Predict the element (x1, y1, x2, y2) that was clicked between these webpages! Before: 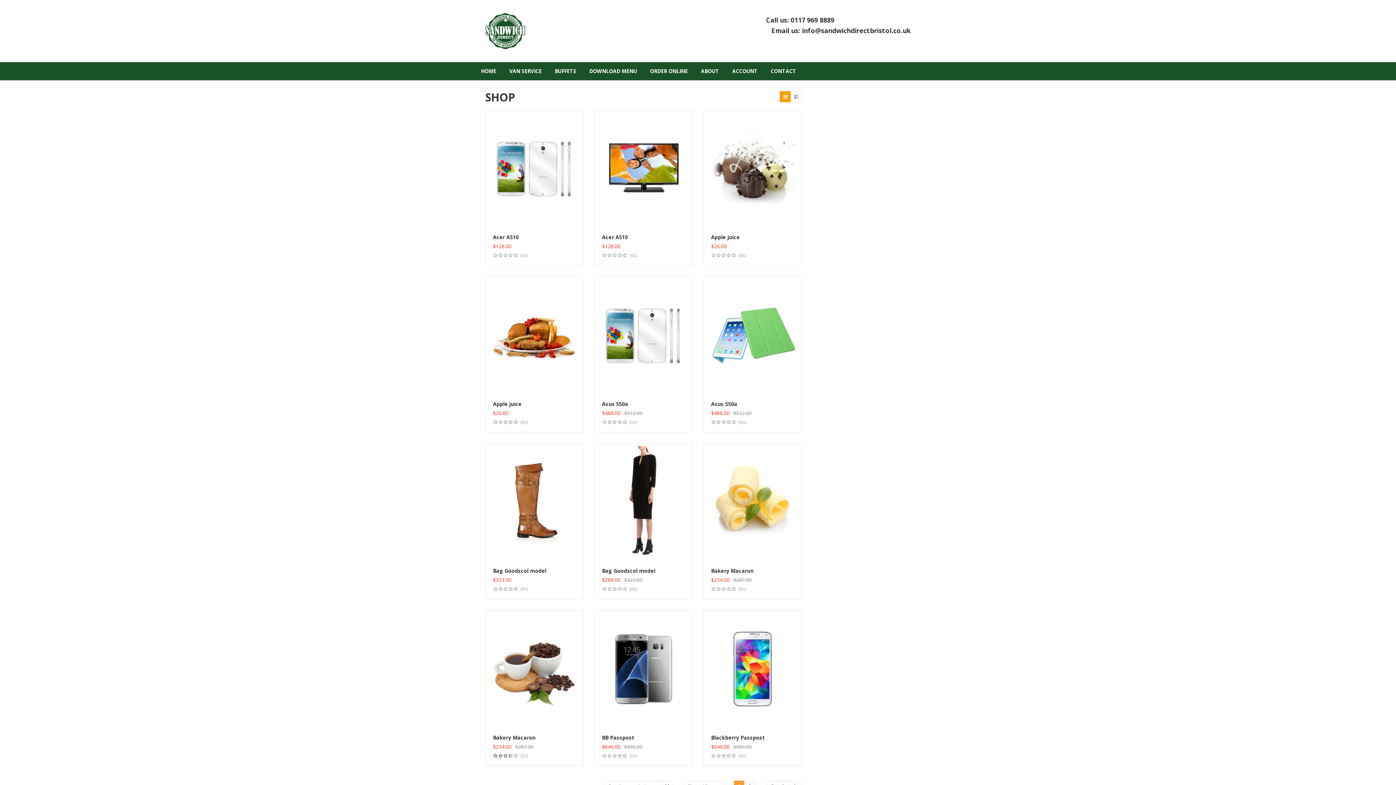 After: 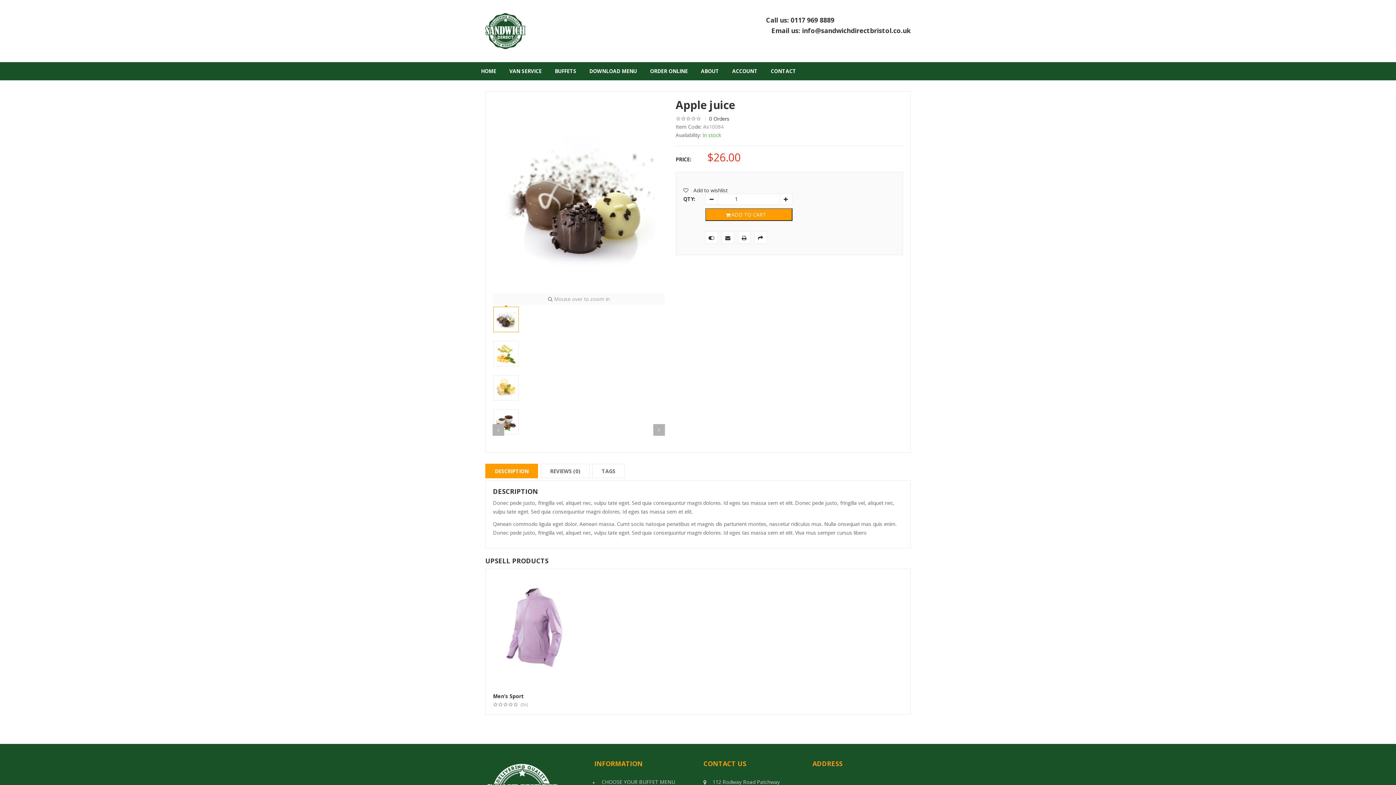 Action: bbox: (703, 110, 801, 227)